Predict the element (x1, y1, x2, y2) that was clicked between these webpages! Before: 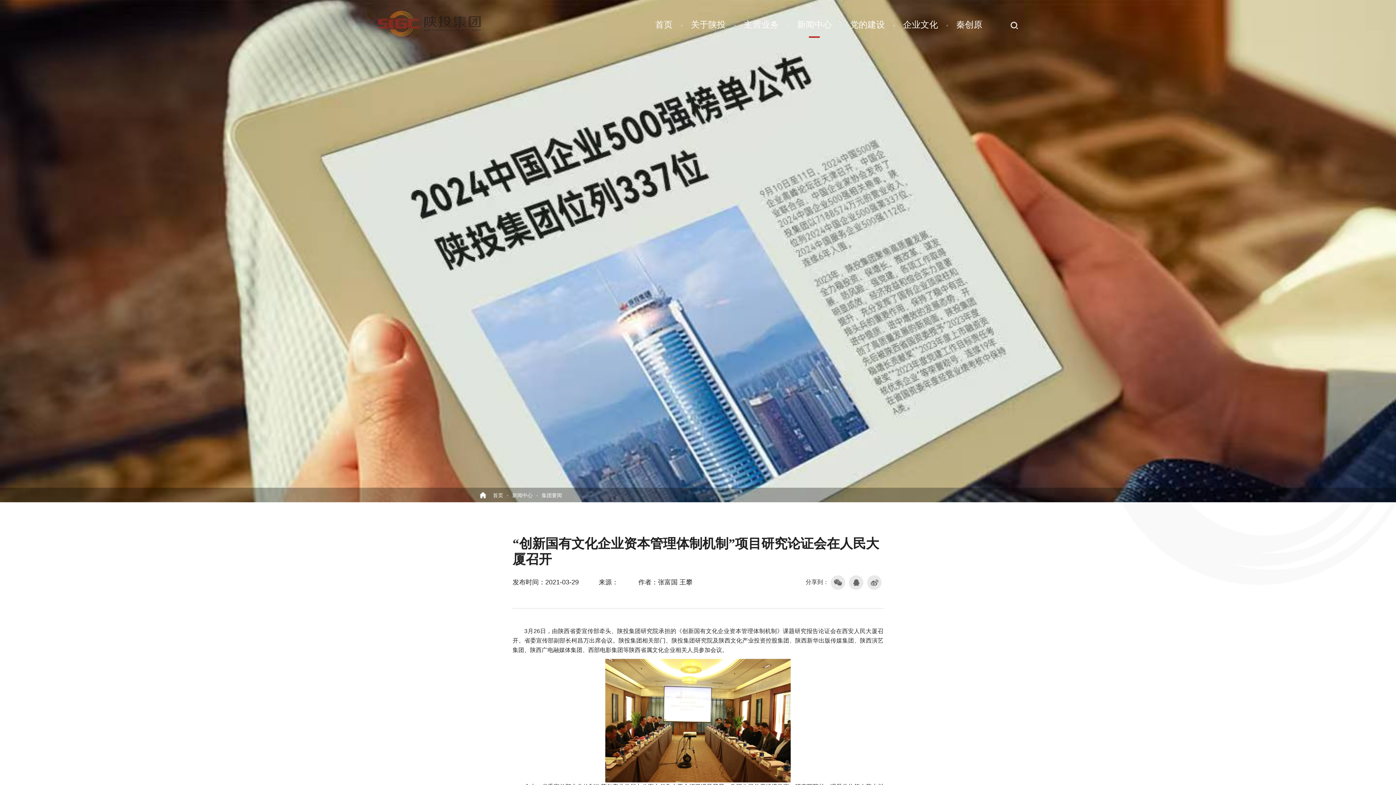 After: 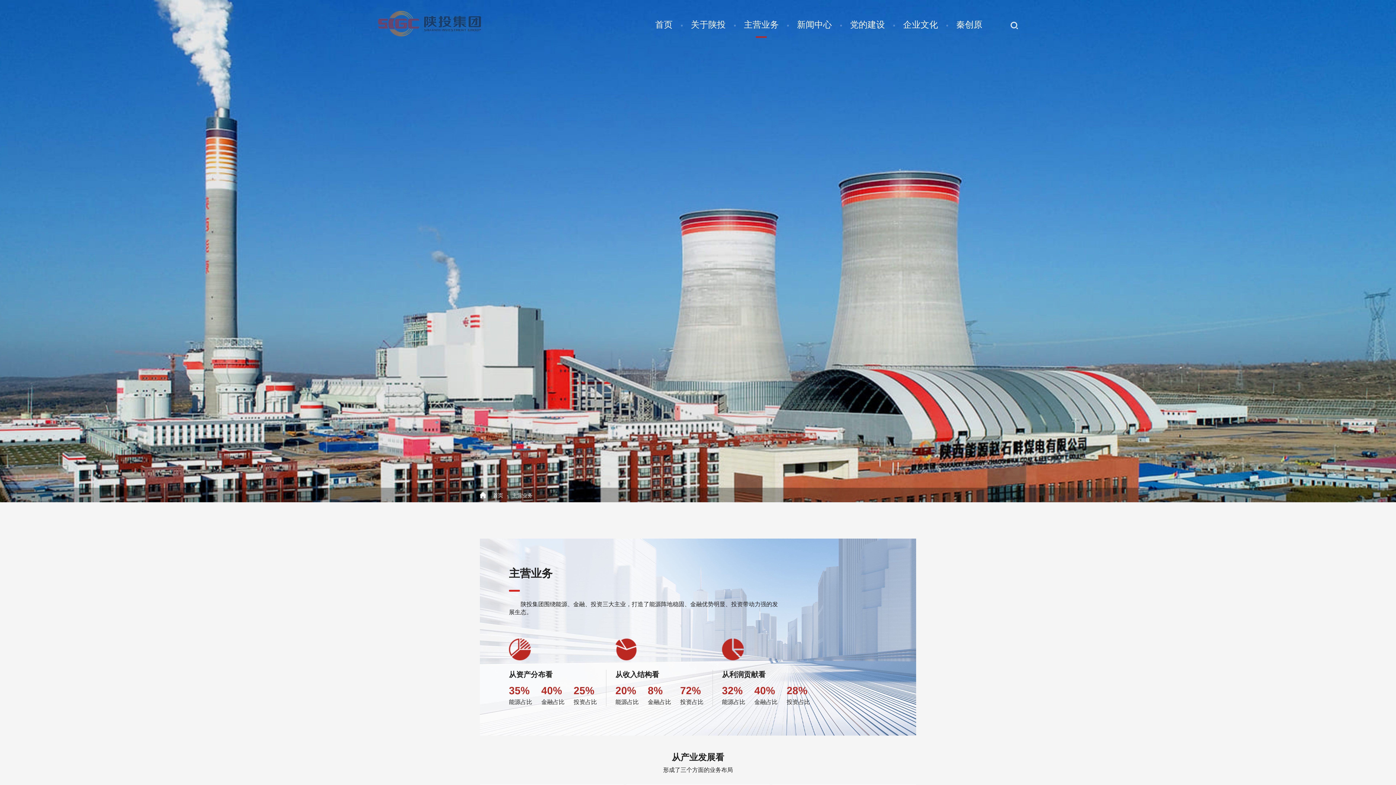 Action: bbox: (744, 20, 778, 37) label: 主营业务